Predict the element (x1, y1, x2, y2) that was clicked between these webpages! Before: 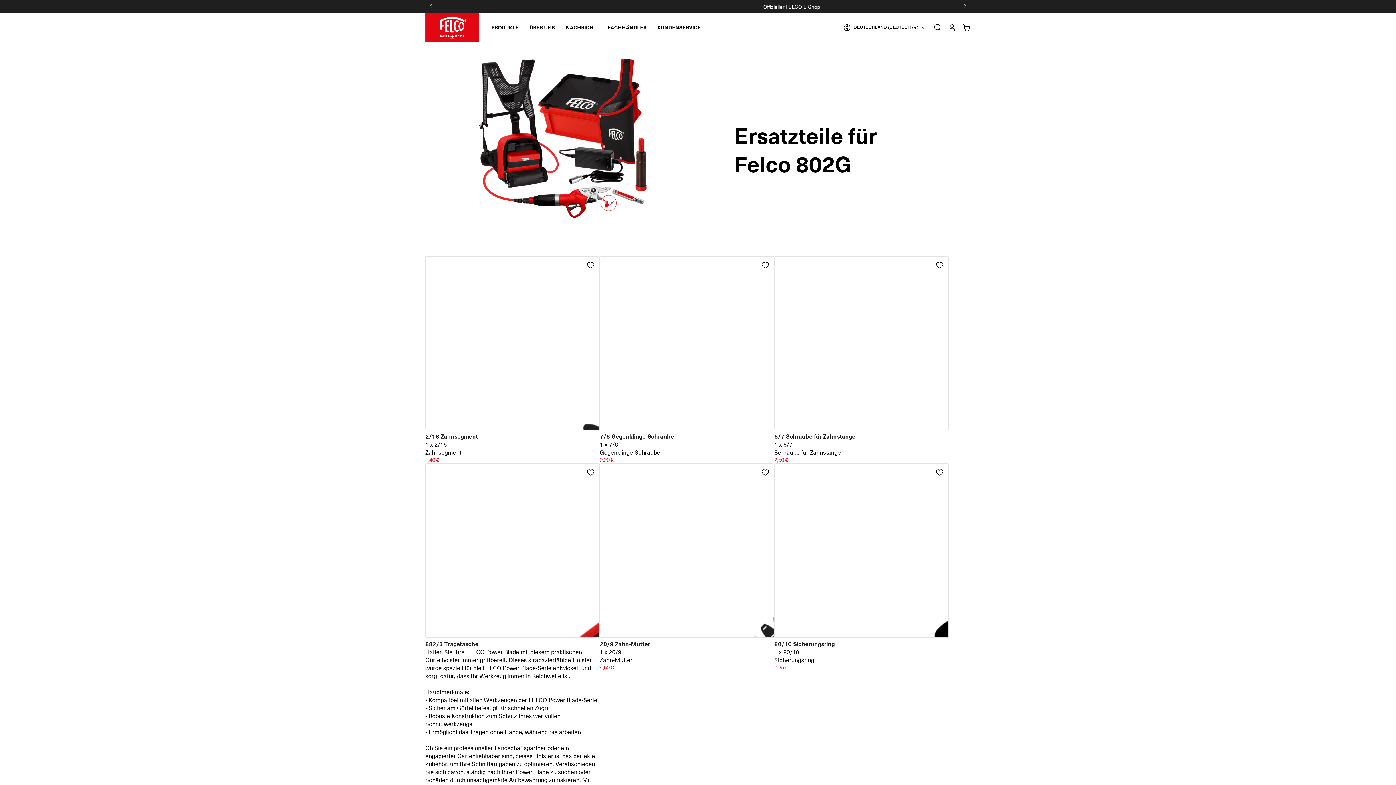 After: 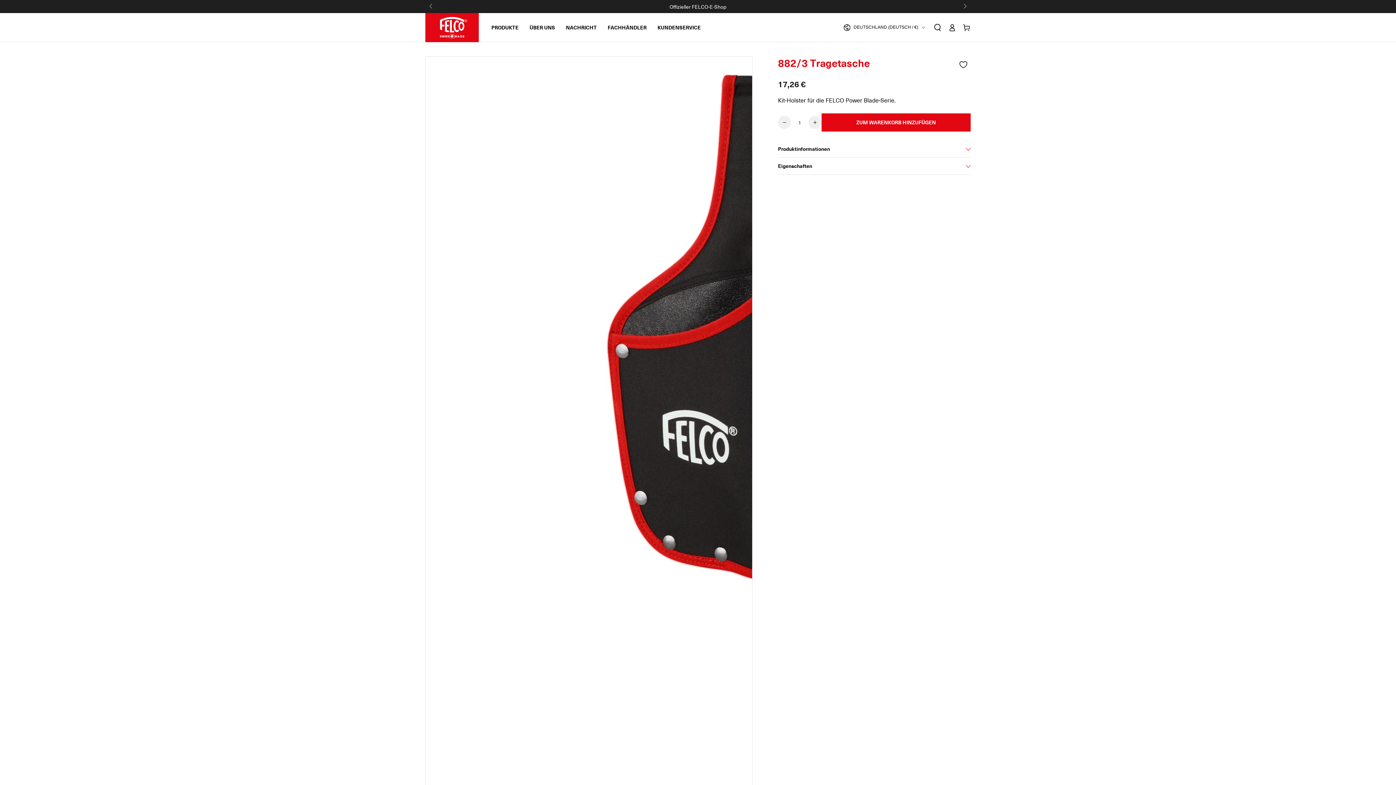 Action: bbox: (425, 463, 599, 847) label: 882/3 Tragetasche